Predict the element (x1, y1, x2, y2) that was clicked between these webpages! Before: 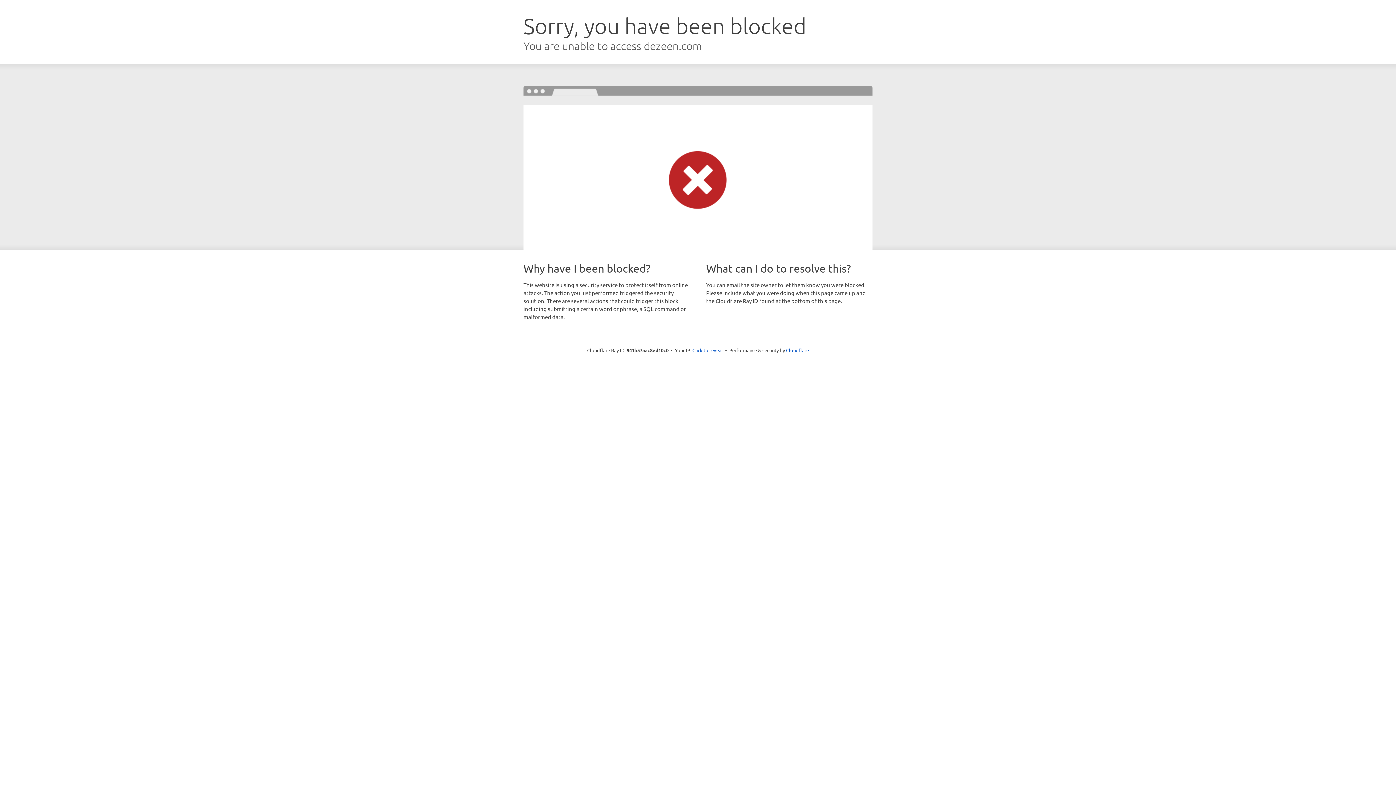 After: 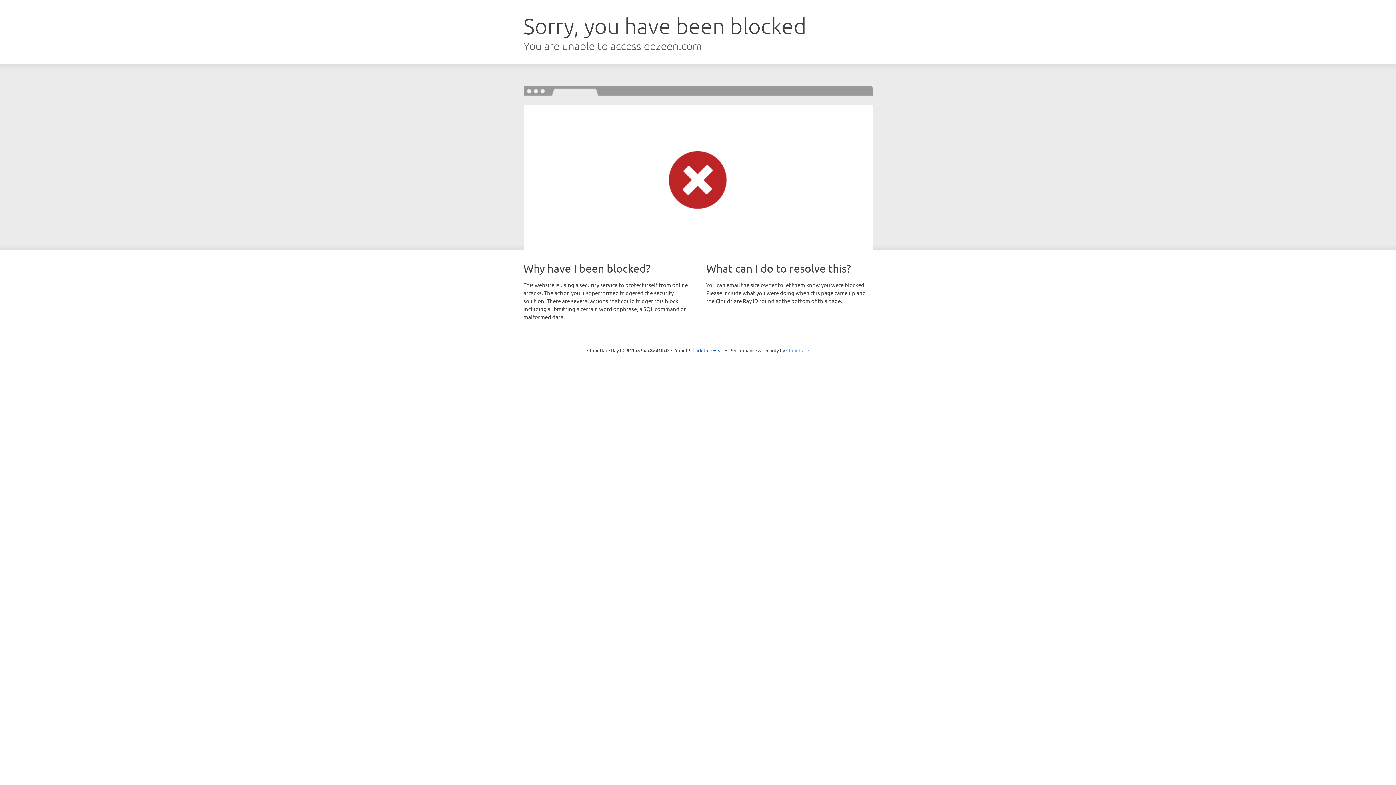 Action: label: Cloudflare bbox: (786, 347, 809, 353)